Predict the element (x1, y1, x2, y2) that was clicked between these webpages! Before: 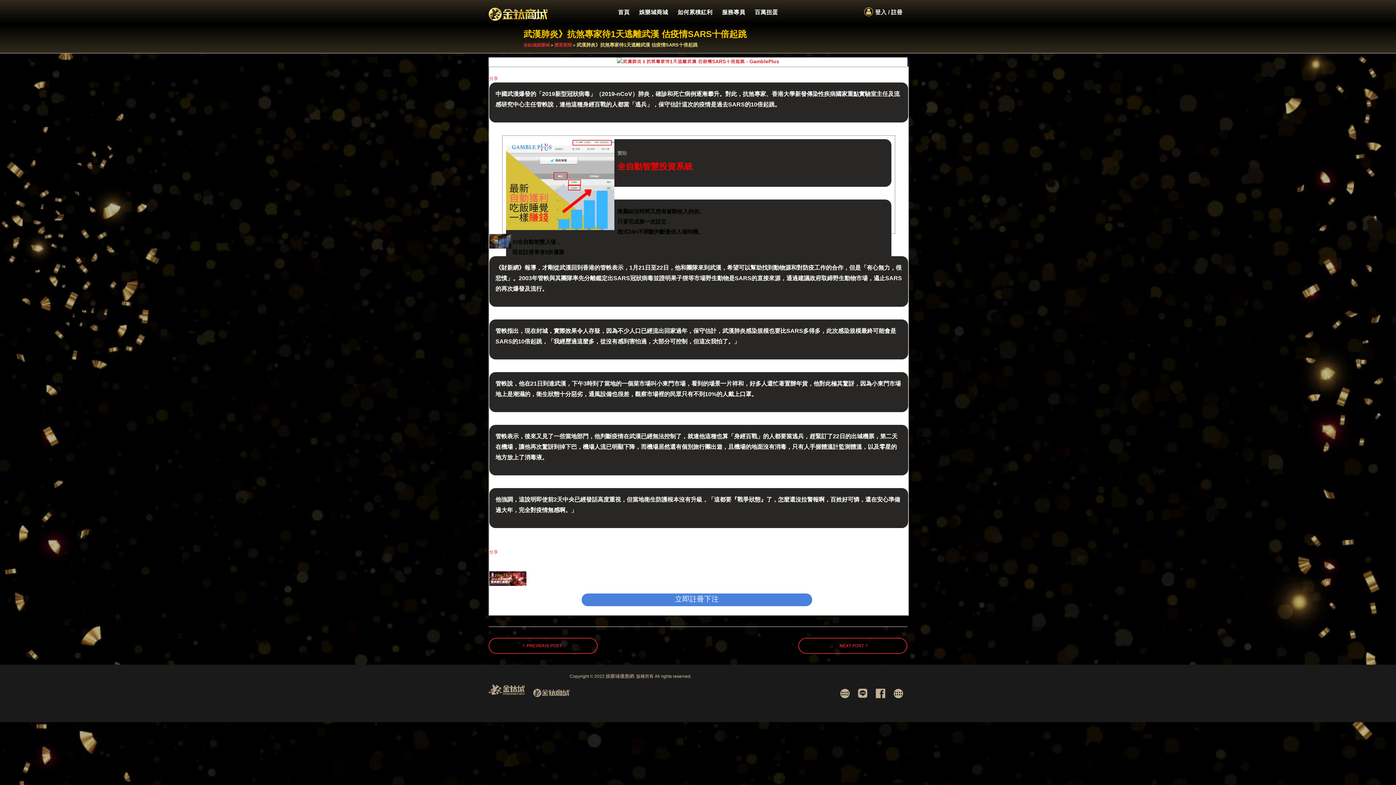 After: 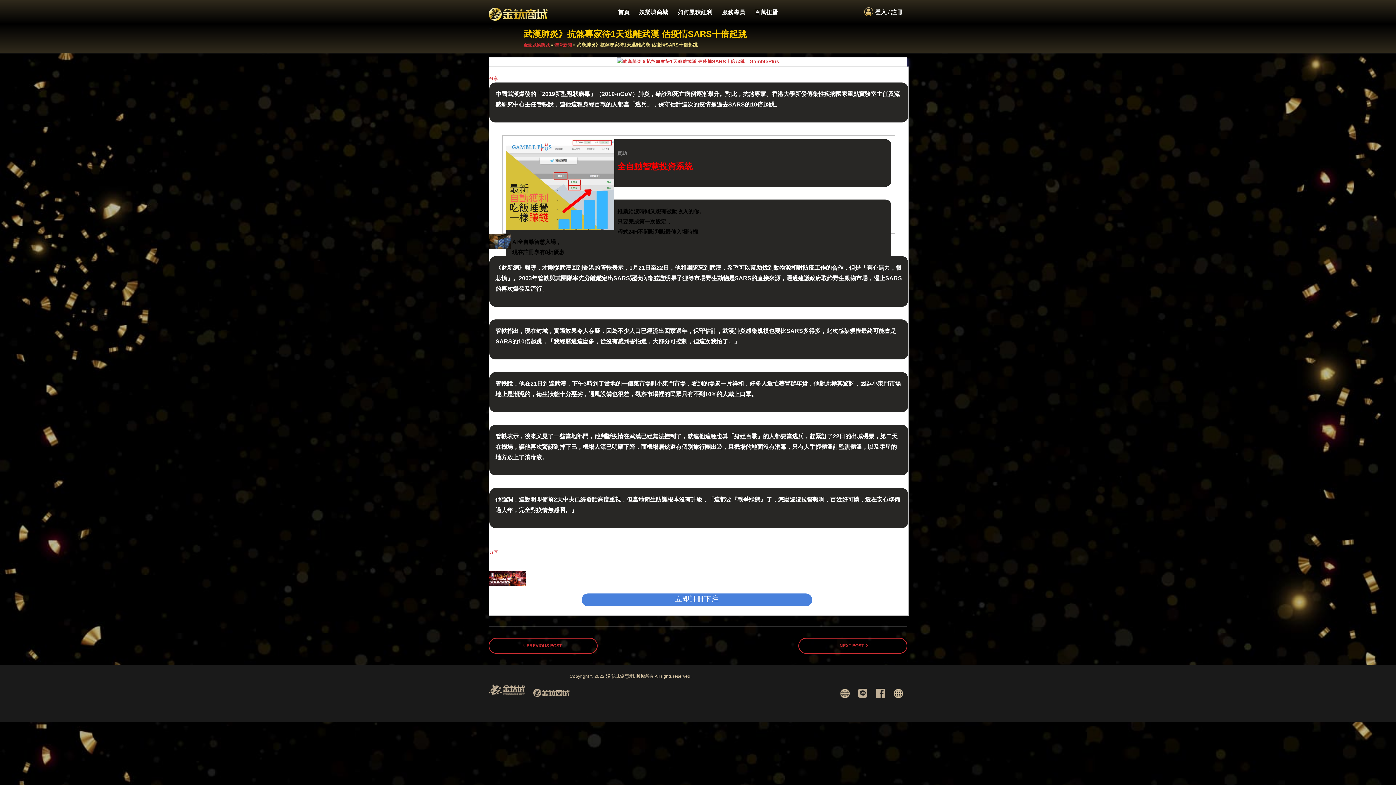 Action: bbox: (488, 25, 492, 30) label: ...